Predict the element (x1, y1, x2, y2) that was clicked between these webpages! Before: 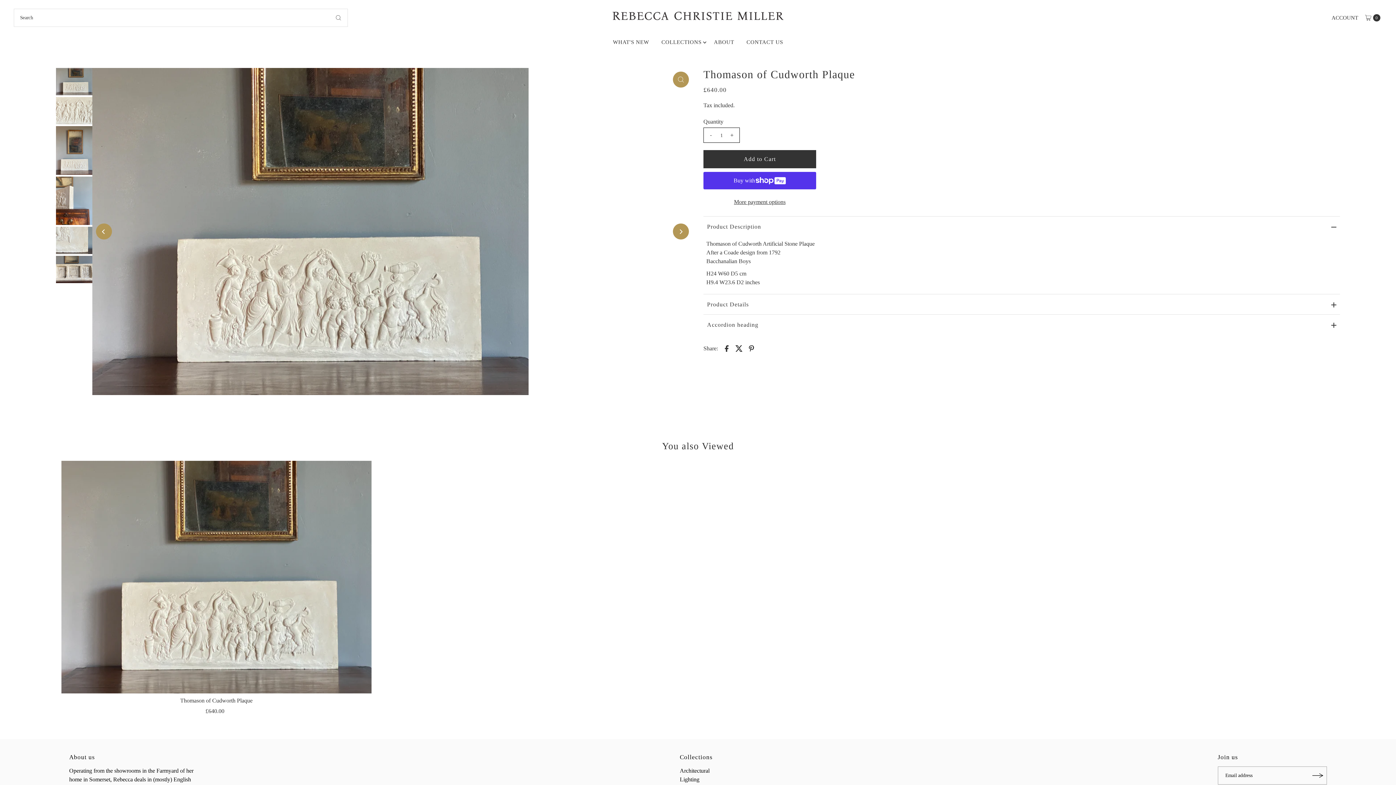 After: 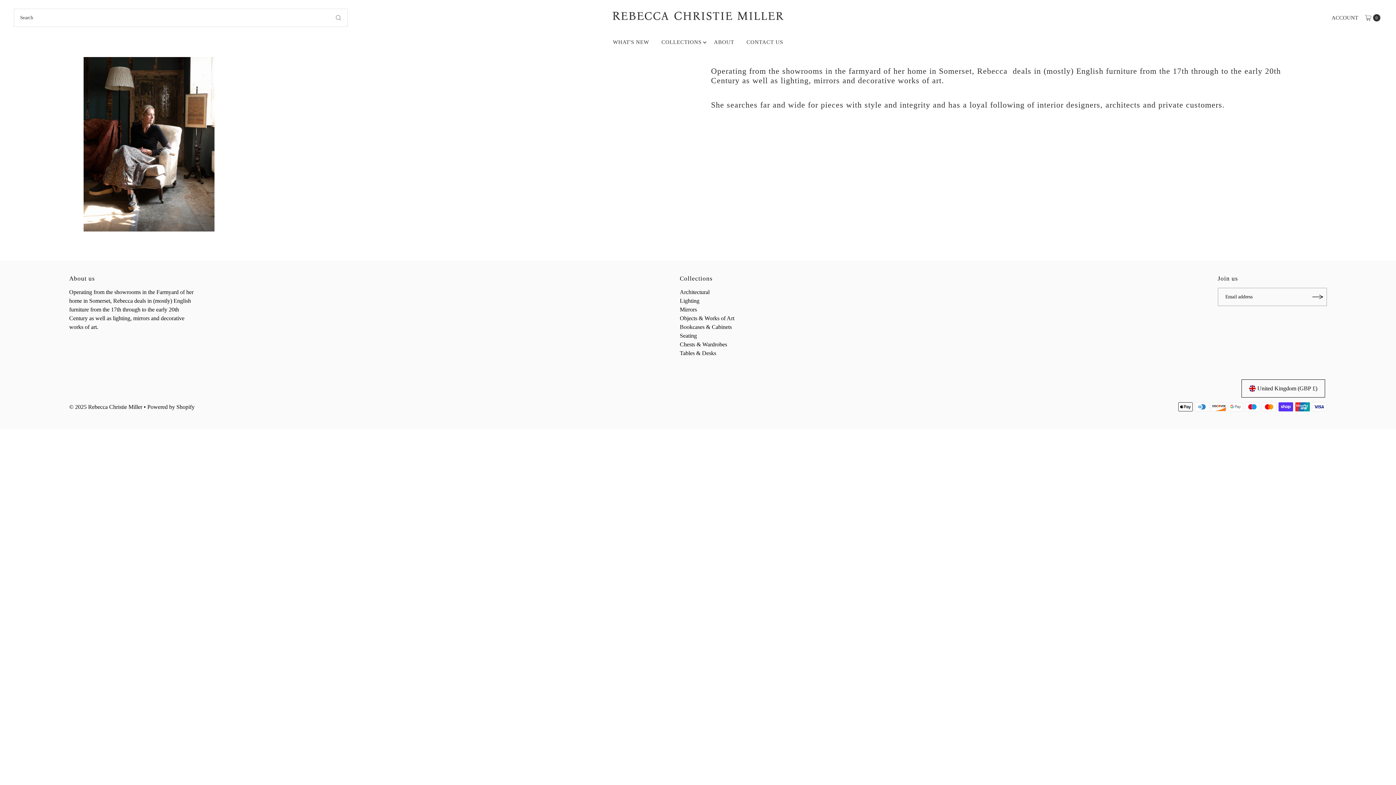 Action: bbox: (708, 34, 739, 49) label: ABOUT